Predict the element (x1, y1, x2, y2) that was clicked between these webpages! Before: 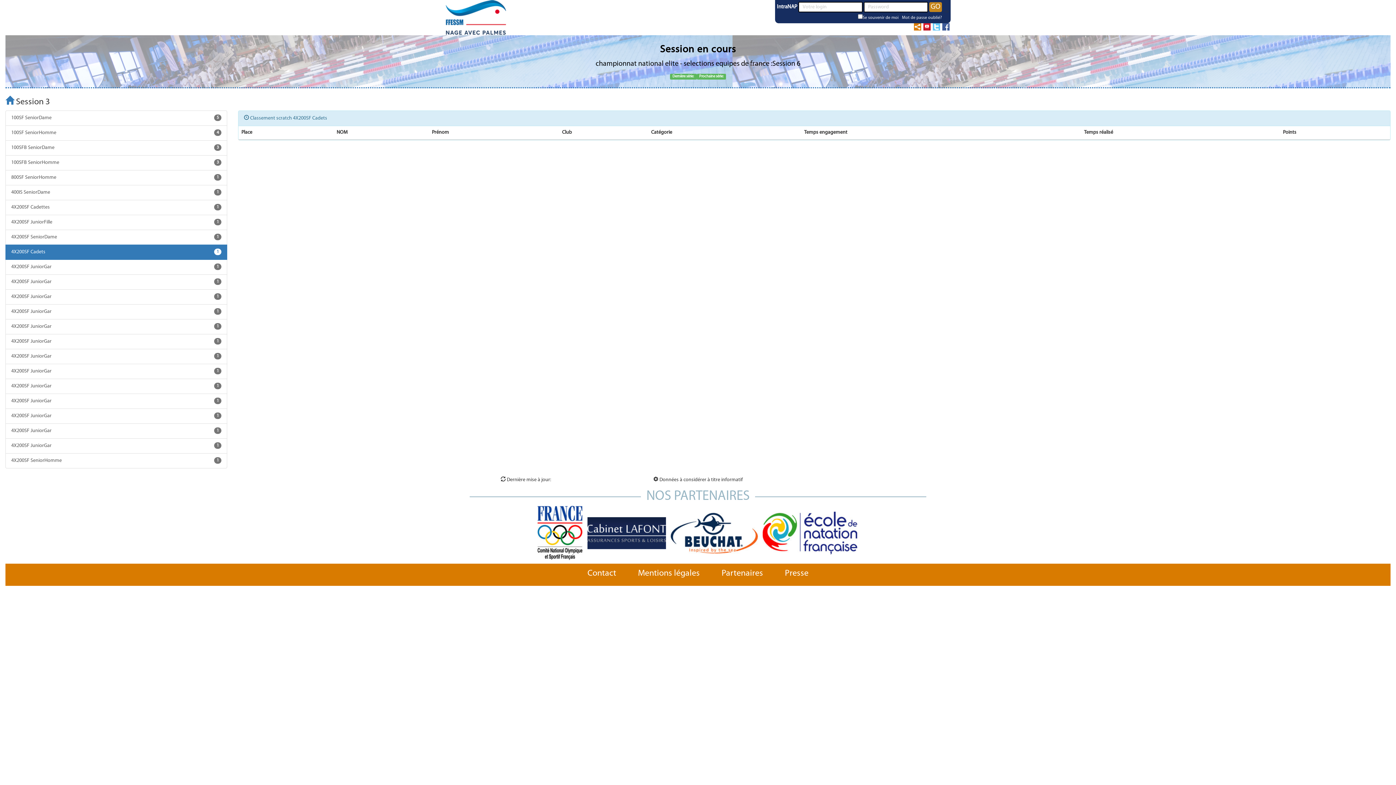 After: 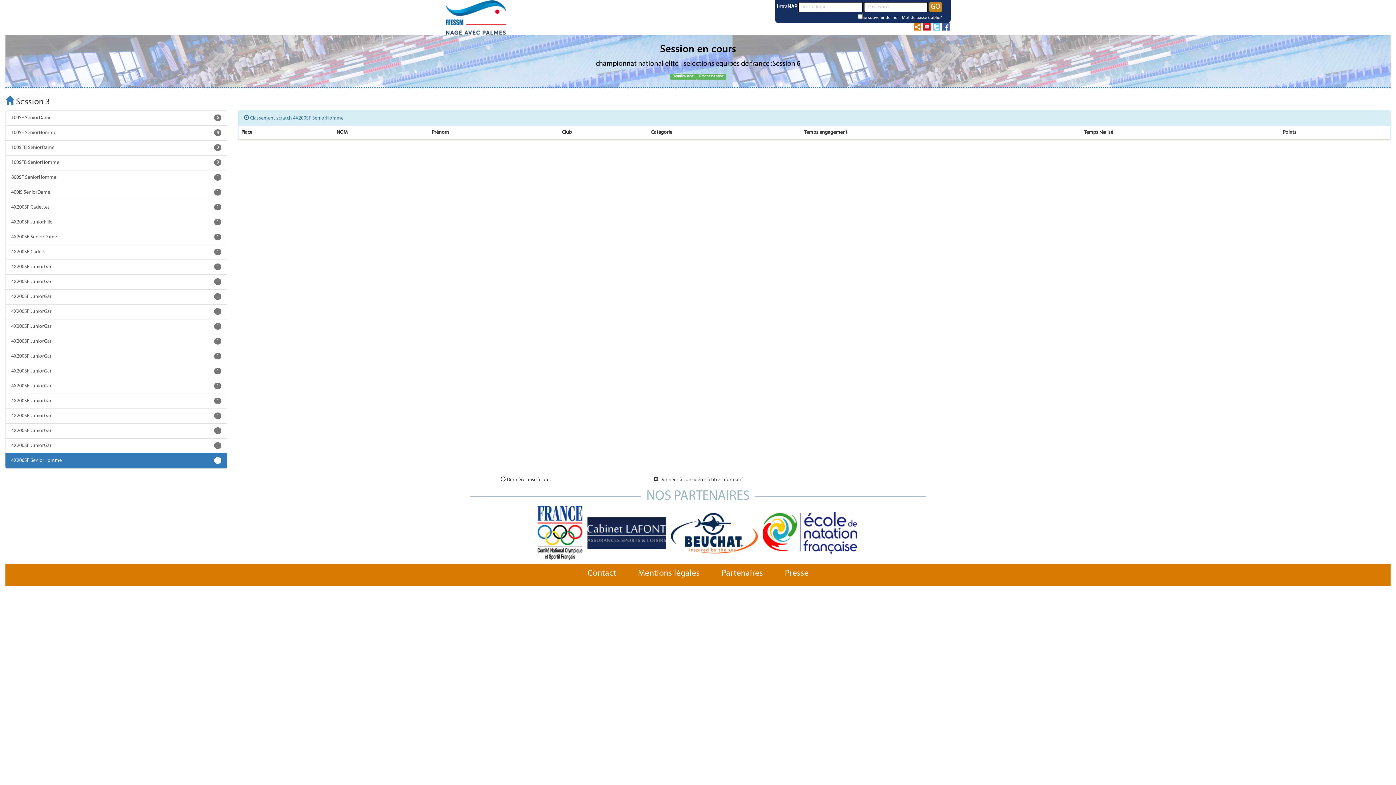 Action: bbox: (5, 453, 227, 468) label: 4X200SF SeniorHomme
1